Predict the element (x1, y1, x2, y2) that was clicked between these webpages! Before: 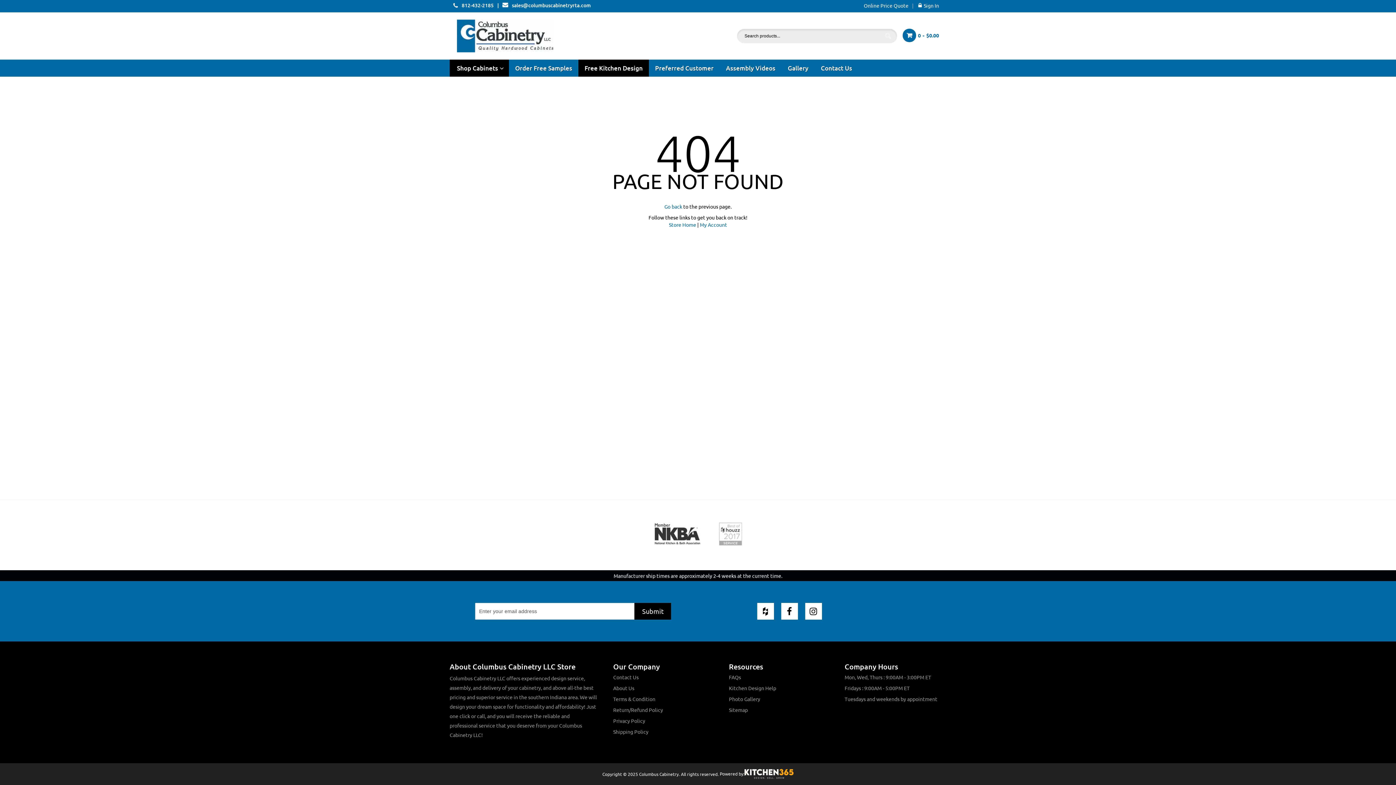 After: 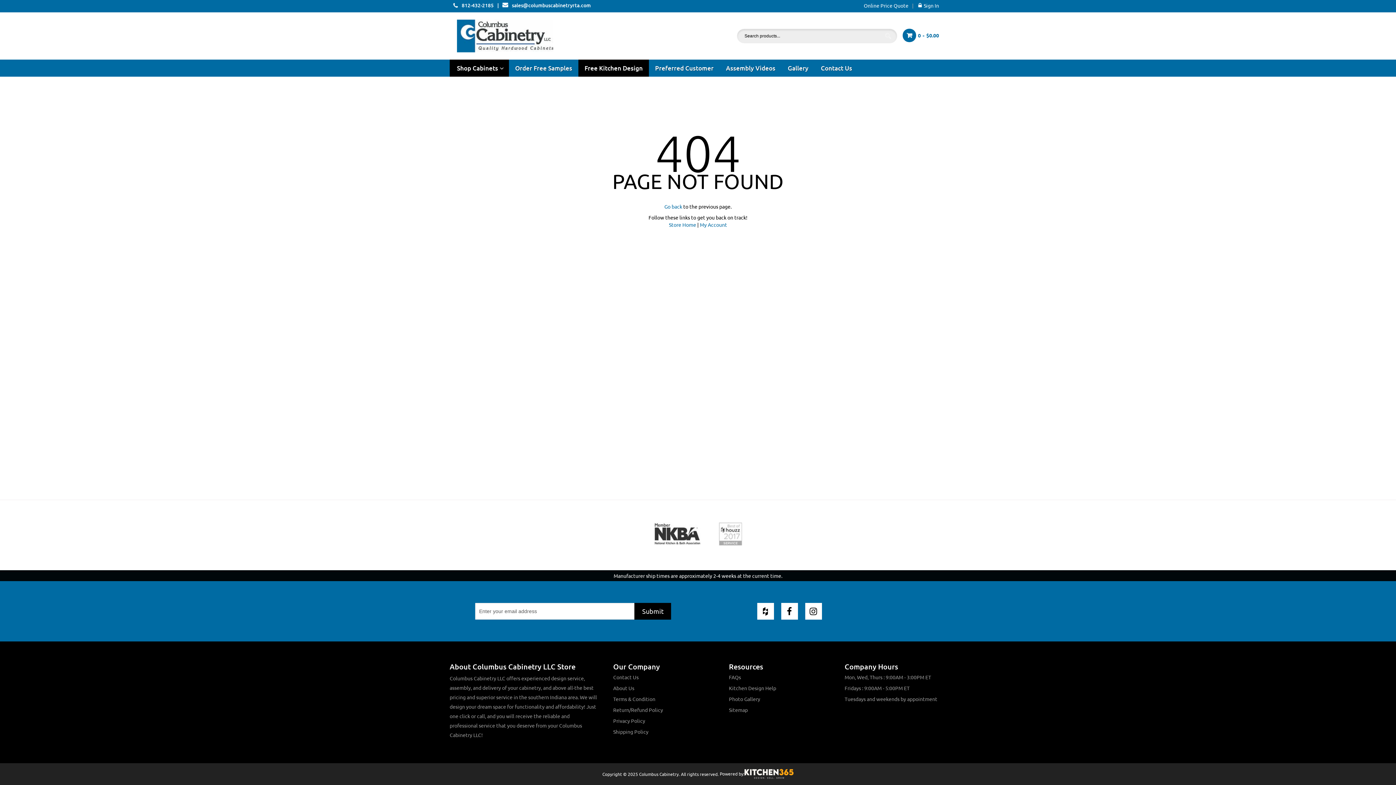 Action: label: sales@columbuscabinetryrta.com bbox: (508, 0, 594, 10)